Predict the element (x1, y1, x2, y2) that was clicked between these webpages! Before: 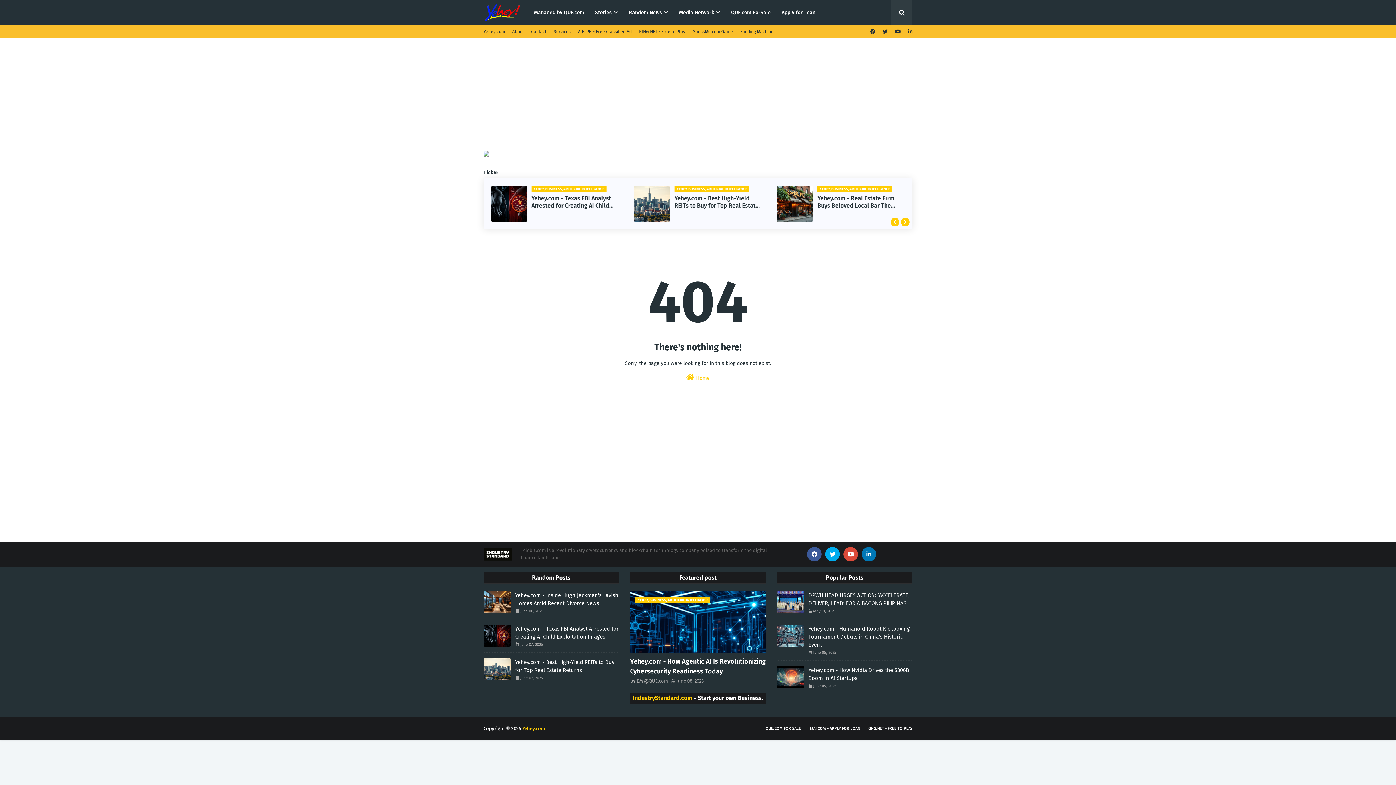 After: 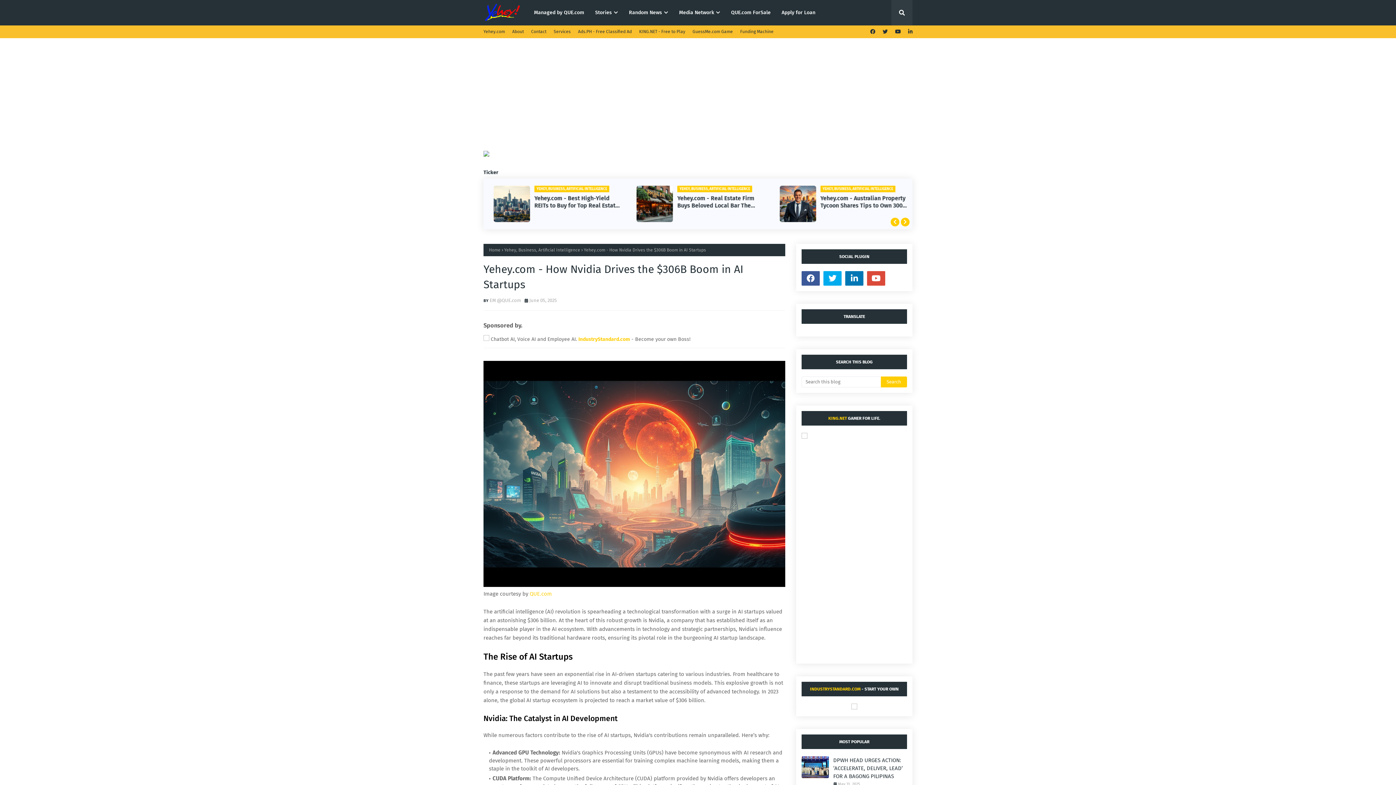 Action: label: Yehey.com - How Nvidia Drives the $306B Boom in AI Startups bbox: (808, 666, 912, 682)